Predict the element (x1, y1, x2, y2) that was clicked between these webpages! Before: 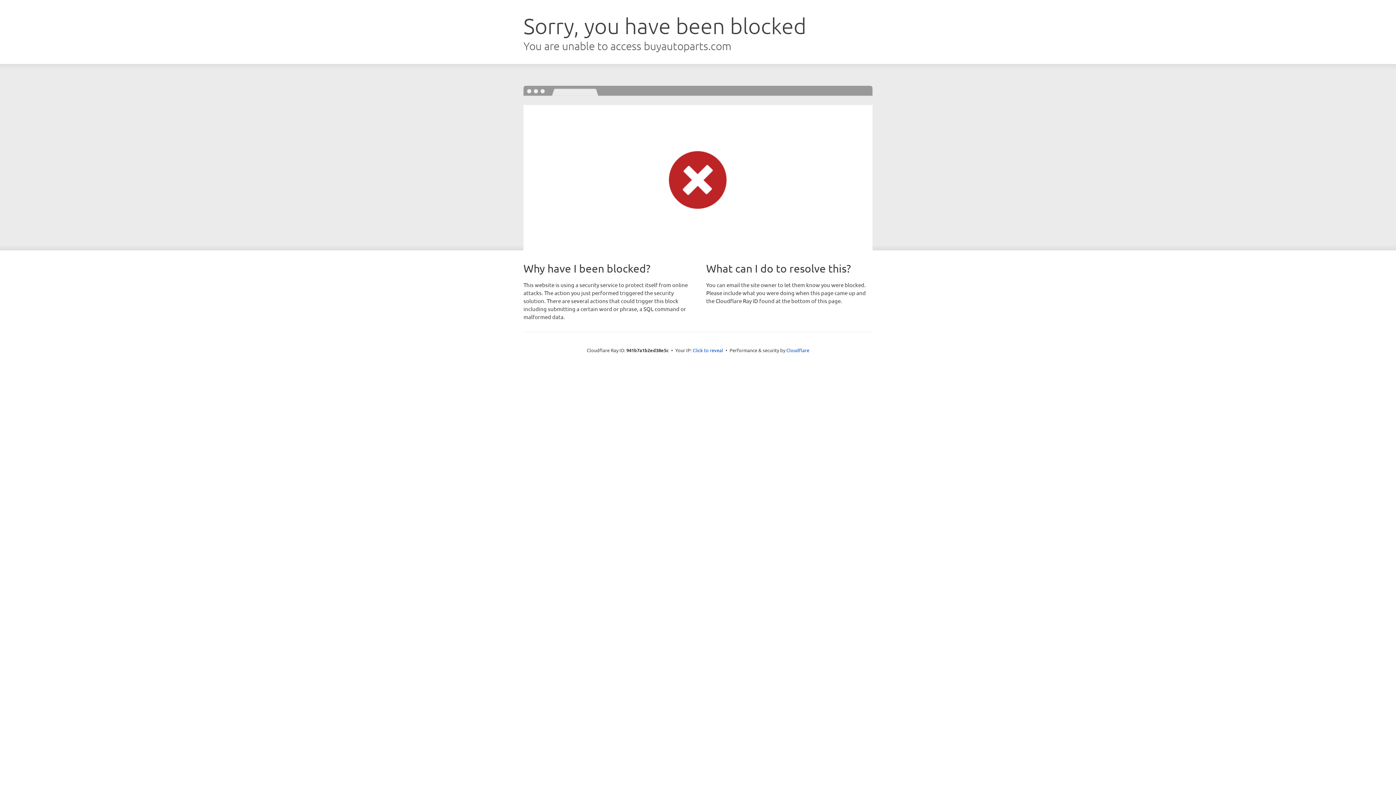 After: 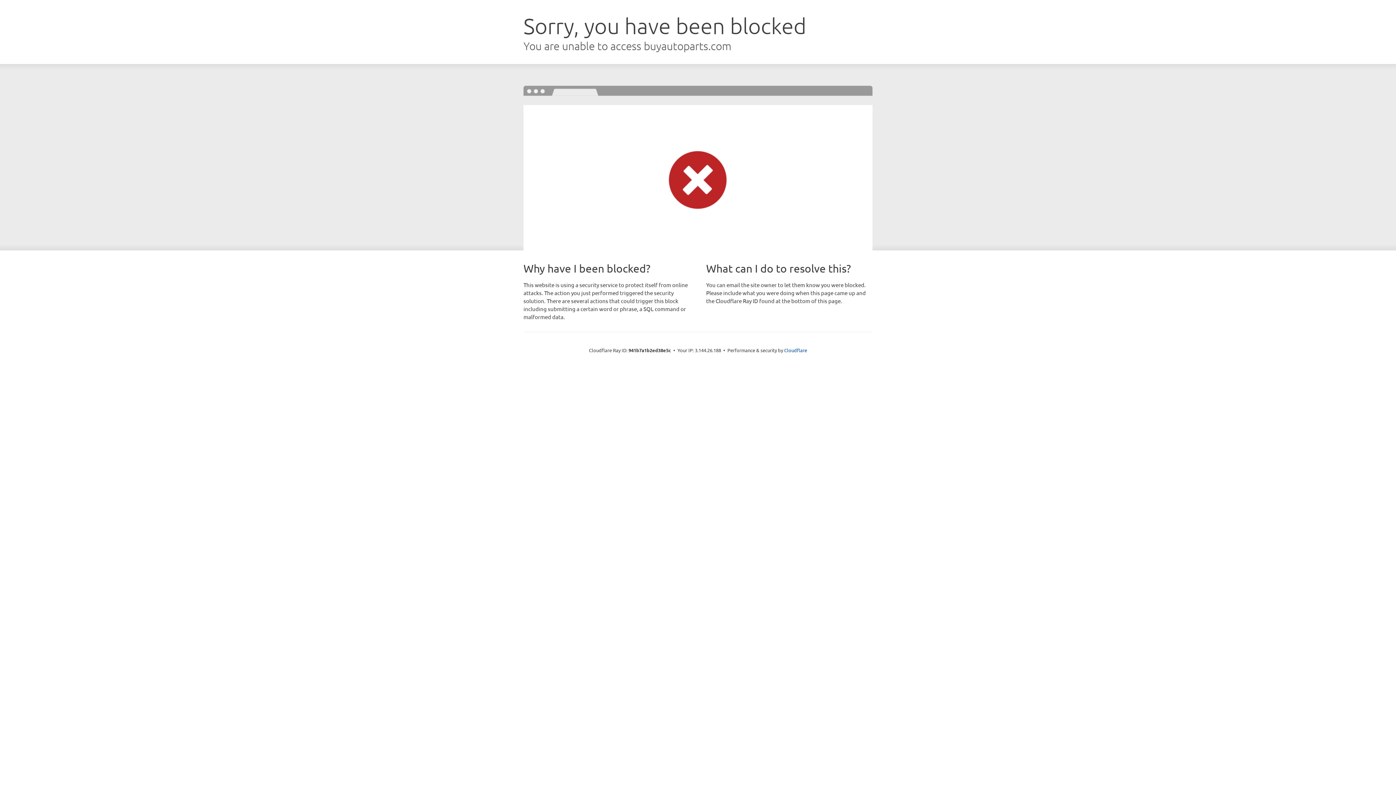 Action: label: Click to reveal bbox: (692, 346, 723, 353)